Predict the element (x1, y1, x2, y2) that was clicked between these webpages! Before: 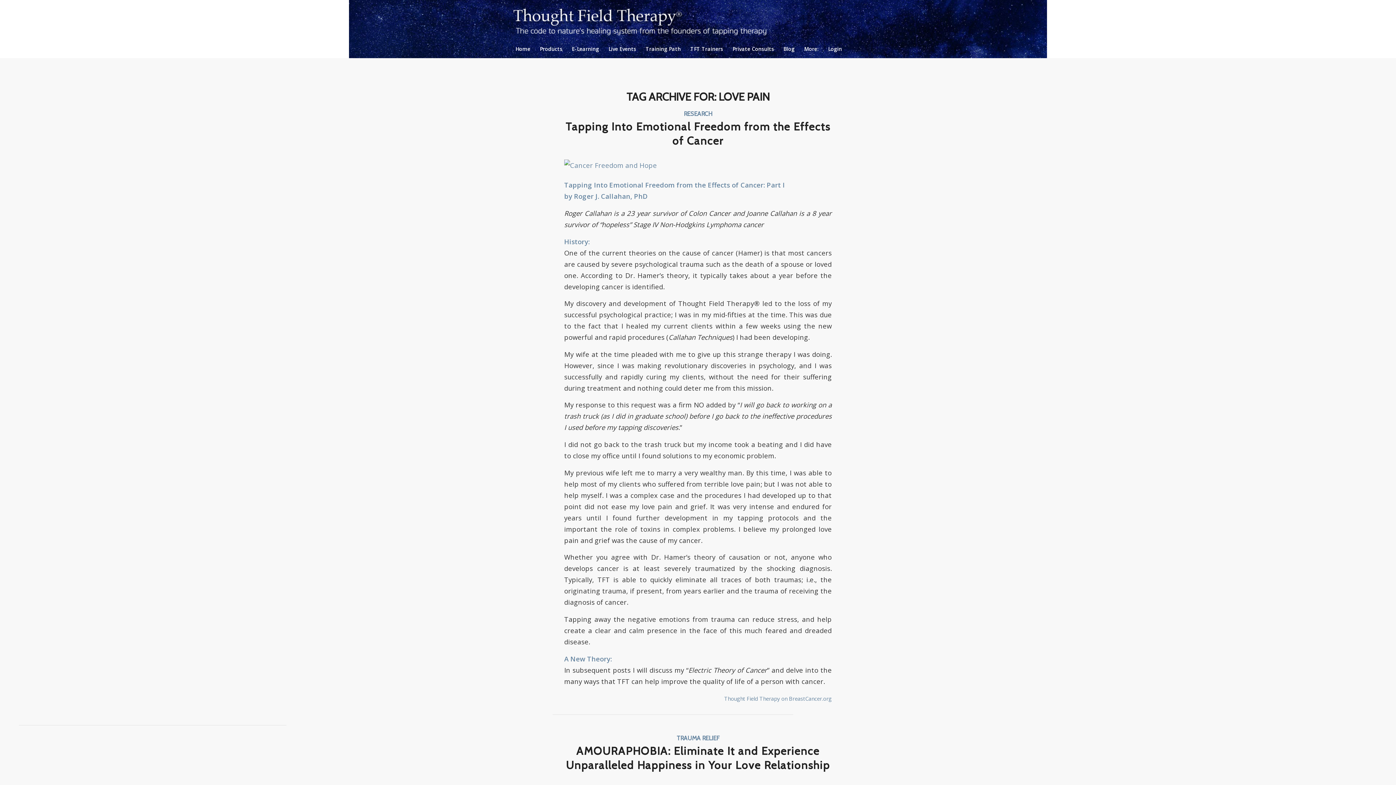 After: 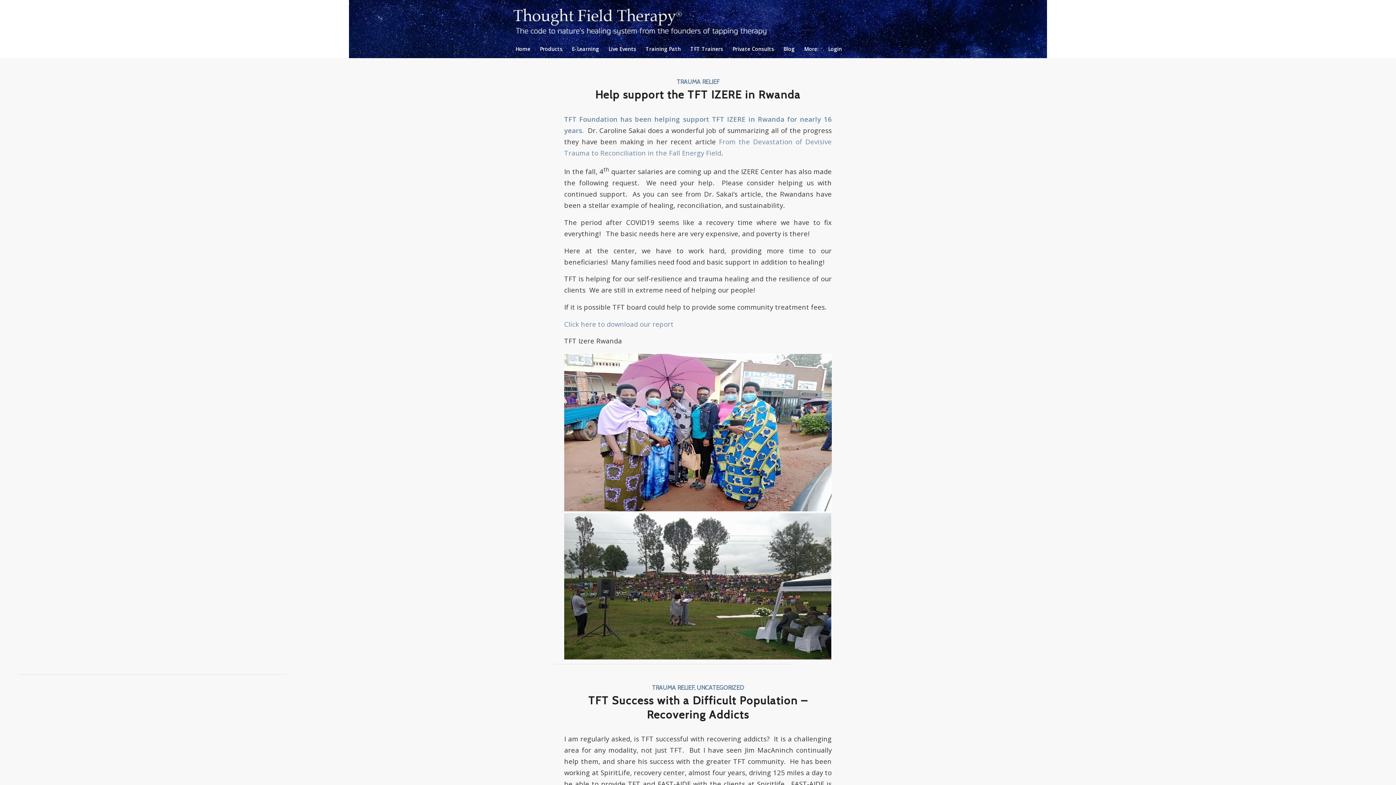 Action: bbox: (676, 734, 719, 742) label: TRAUMA RELIEF